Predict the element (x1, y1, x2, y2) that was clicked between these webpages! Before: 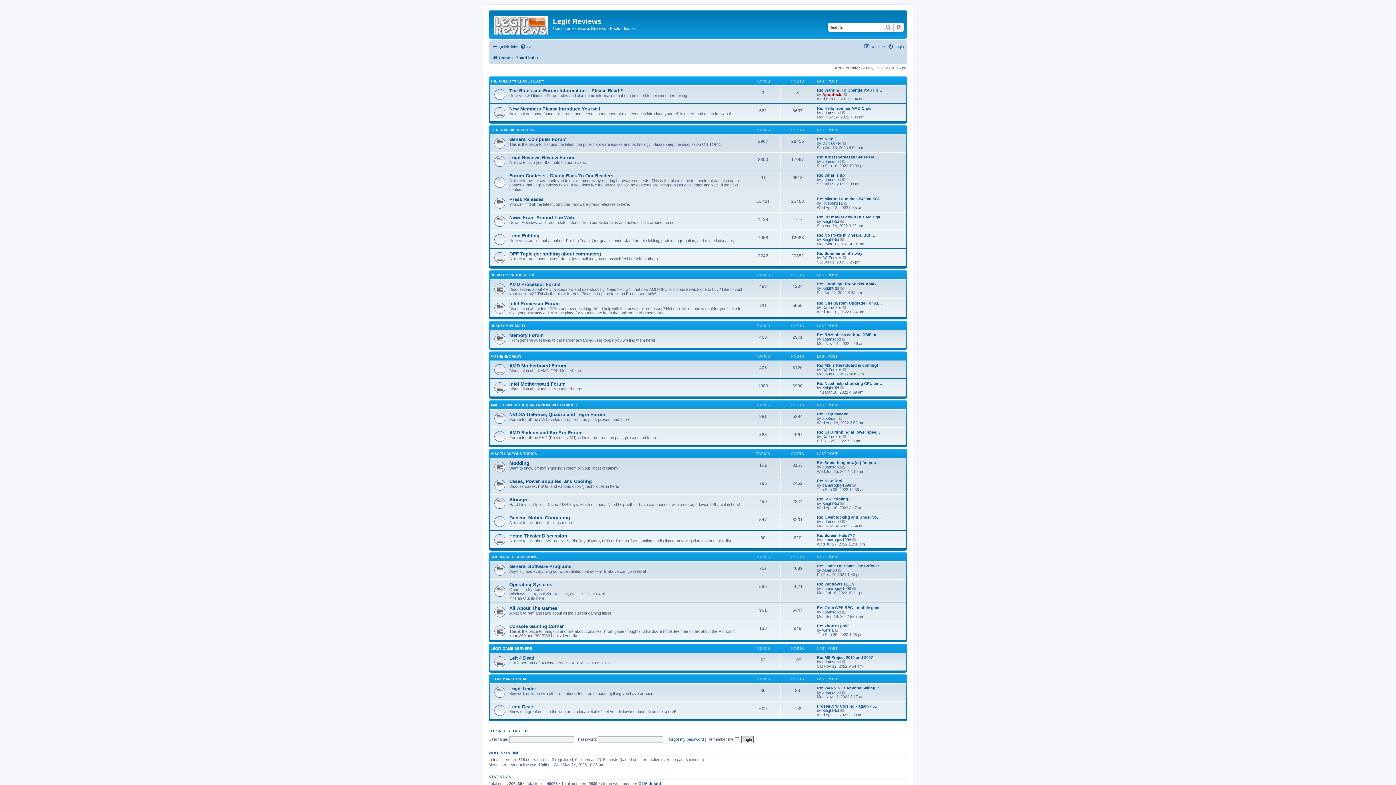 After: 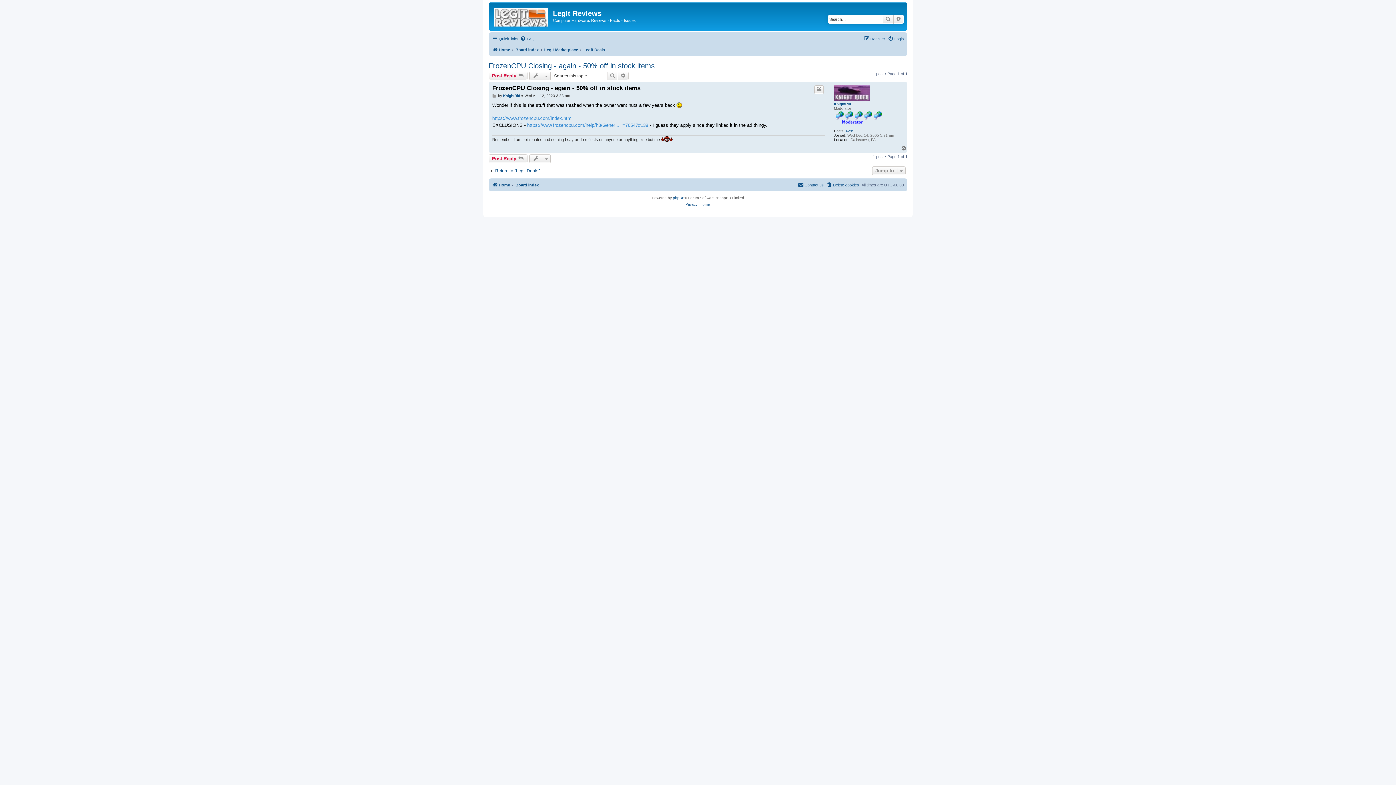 Action: bbox: (840, 708, 845, 713) label: View the latest post